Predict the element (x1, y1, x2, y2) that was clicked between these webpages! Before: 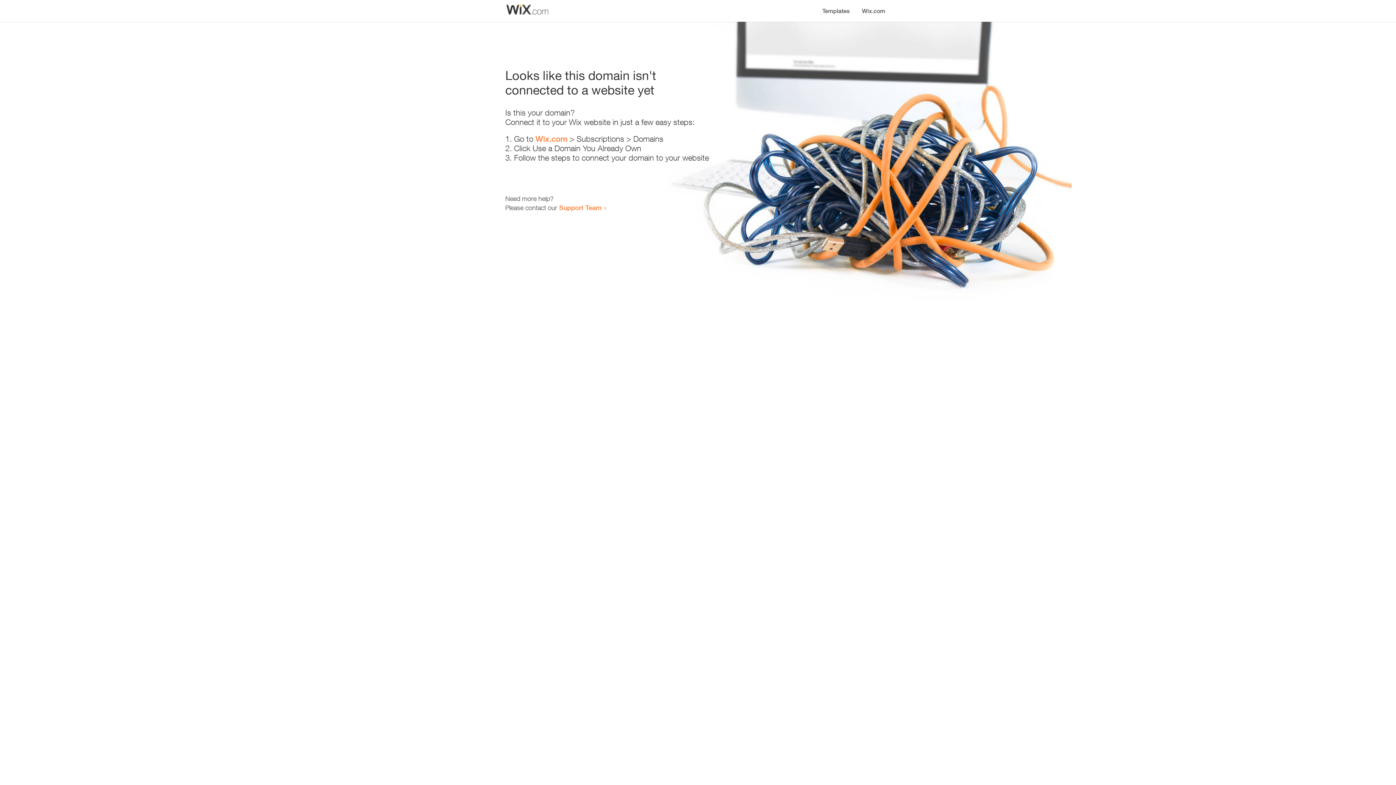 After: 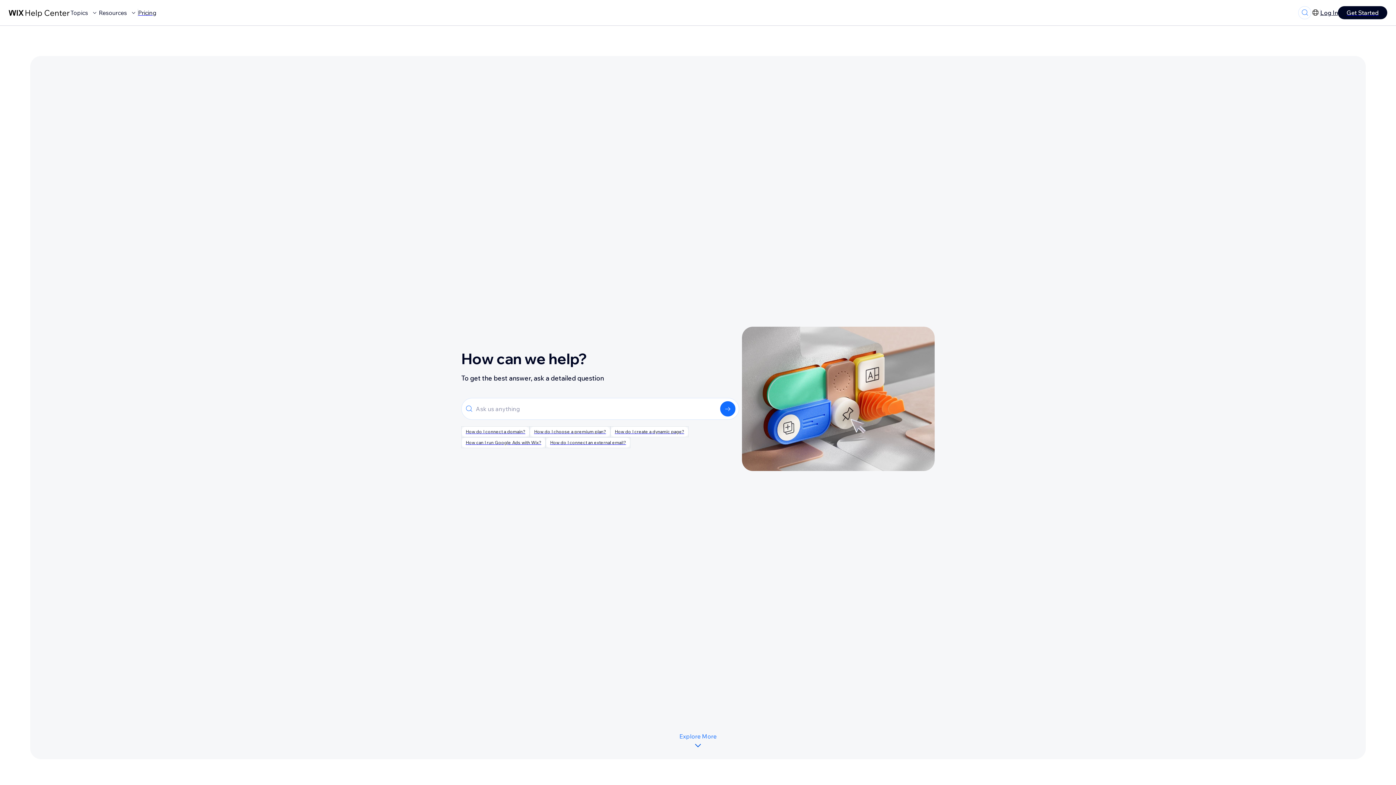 Action: label: Support Team bbox: (559, 203, 601, 211)